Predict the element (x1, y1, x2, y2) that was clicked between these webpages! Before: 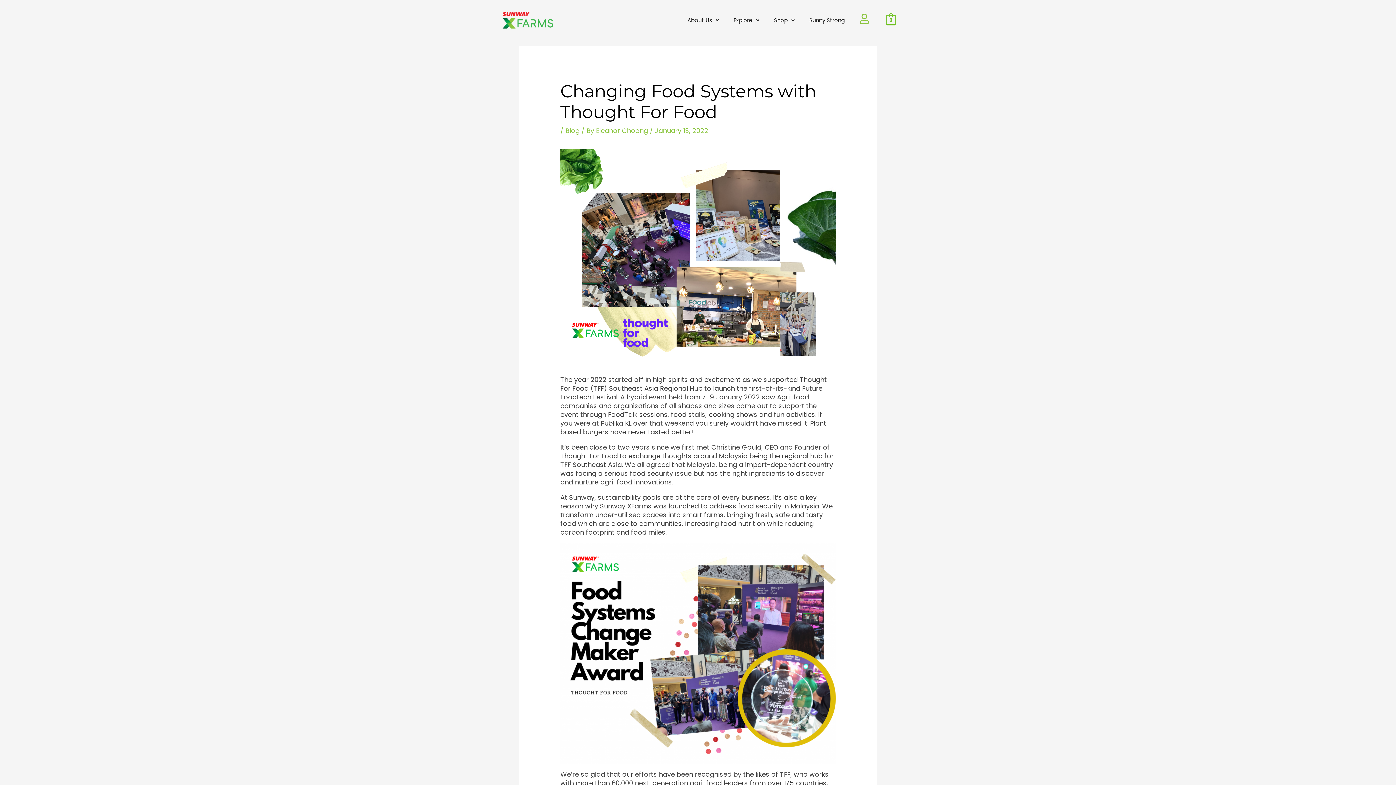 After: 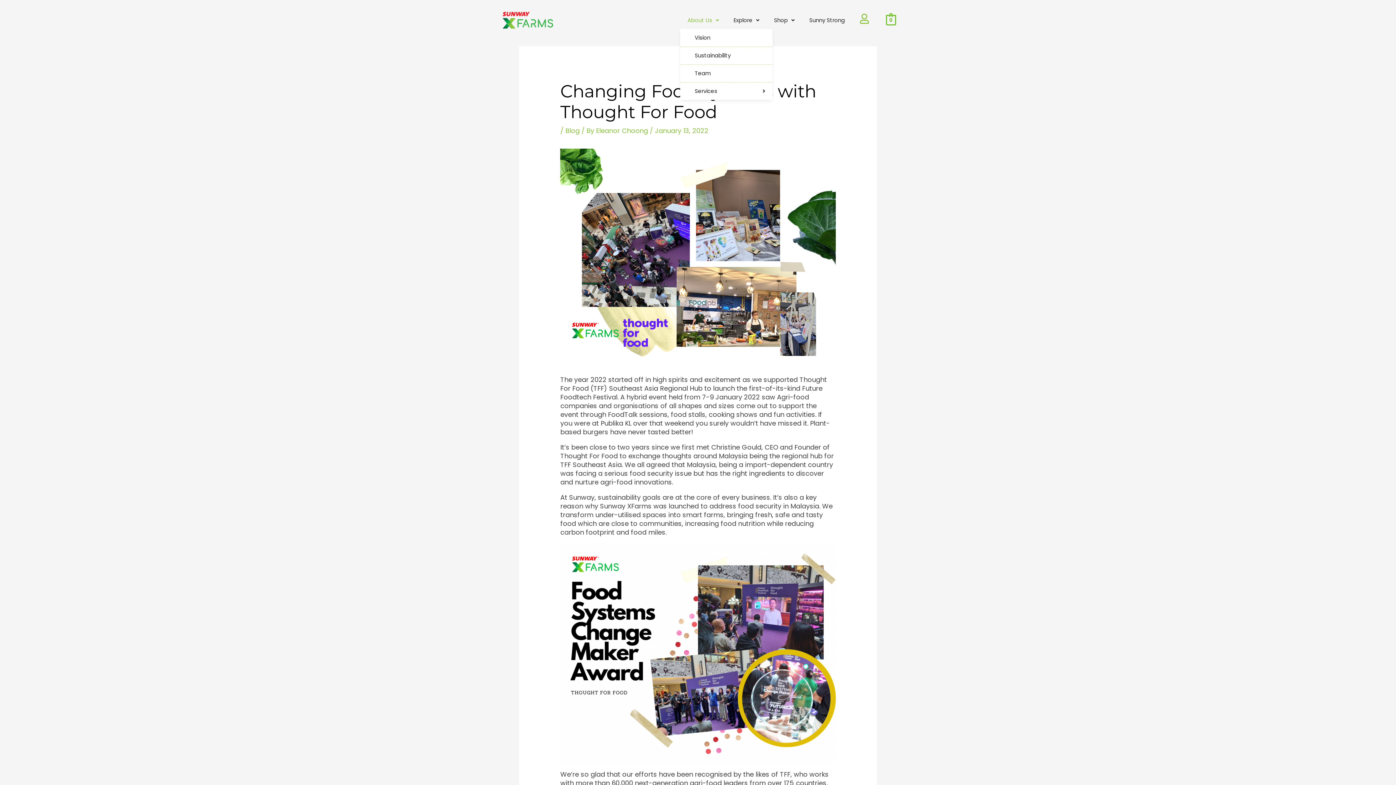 Action: bbox: (680, 11, 726, 28) label: About Us